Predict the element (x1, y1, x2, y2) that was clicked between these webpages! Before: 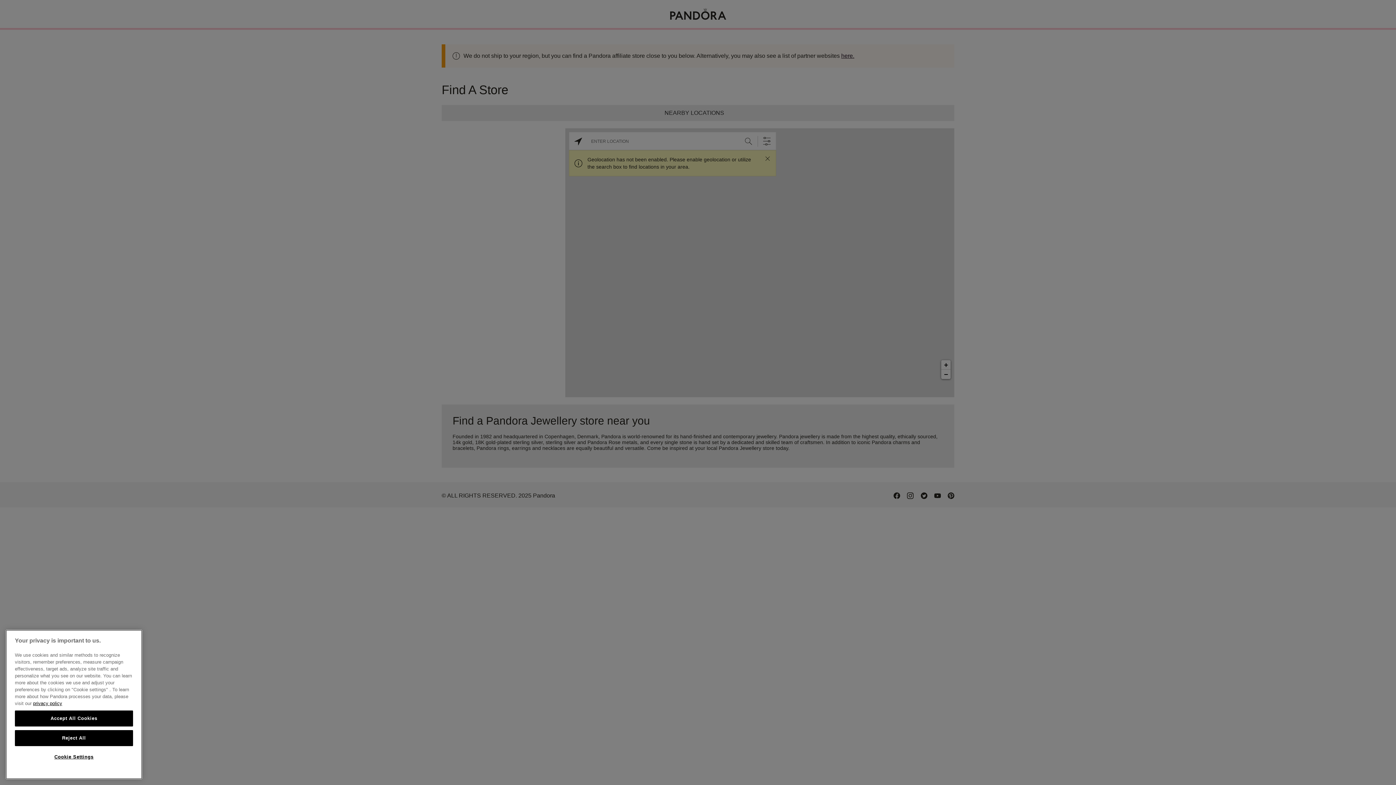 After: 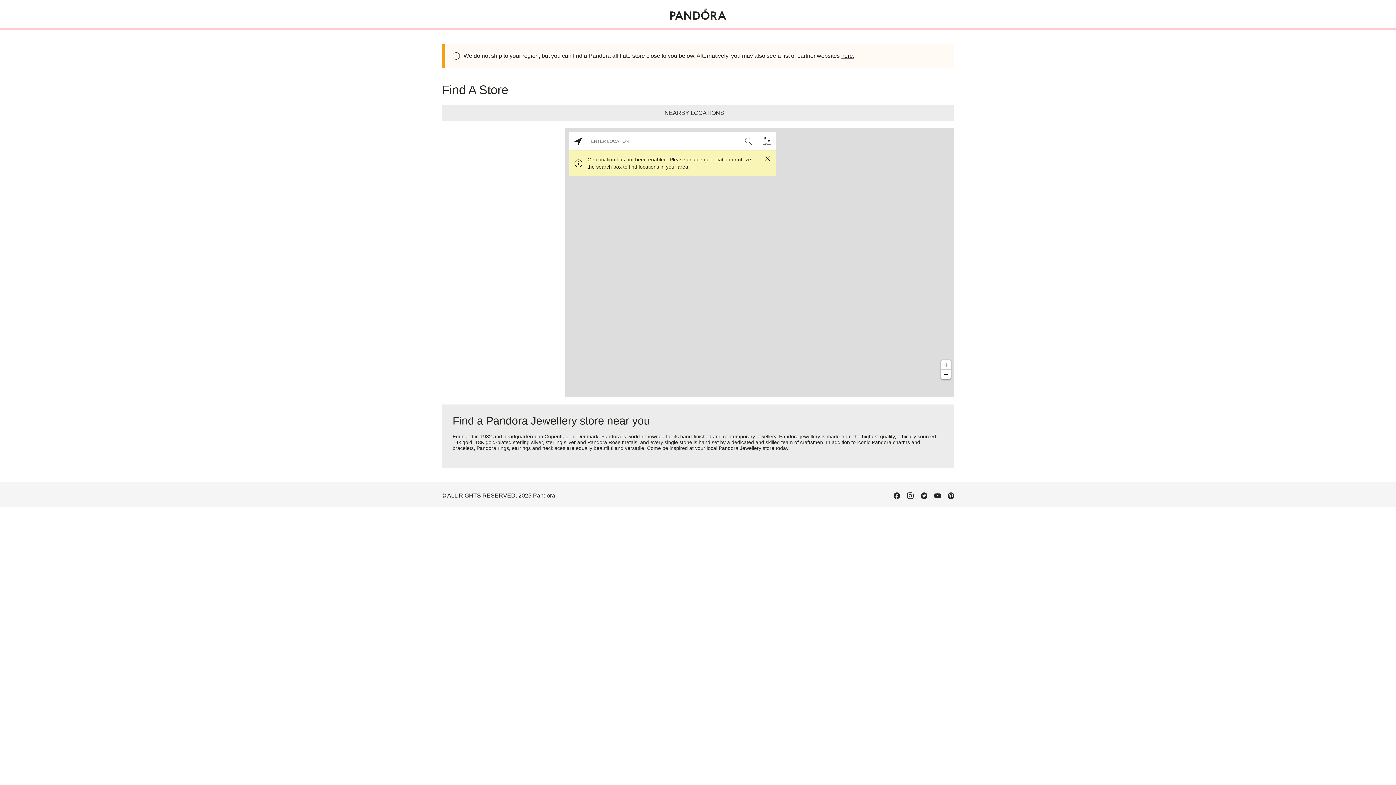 Action: bbox: (14, 710, 133, 726) label: Accept All Cookies